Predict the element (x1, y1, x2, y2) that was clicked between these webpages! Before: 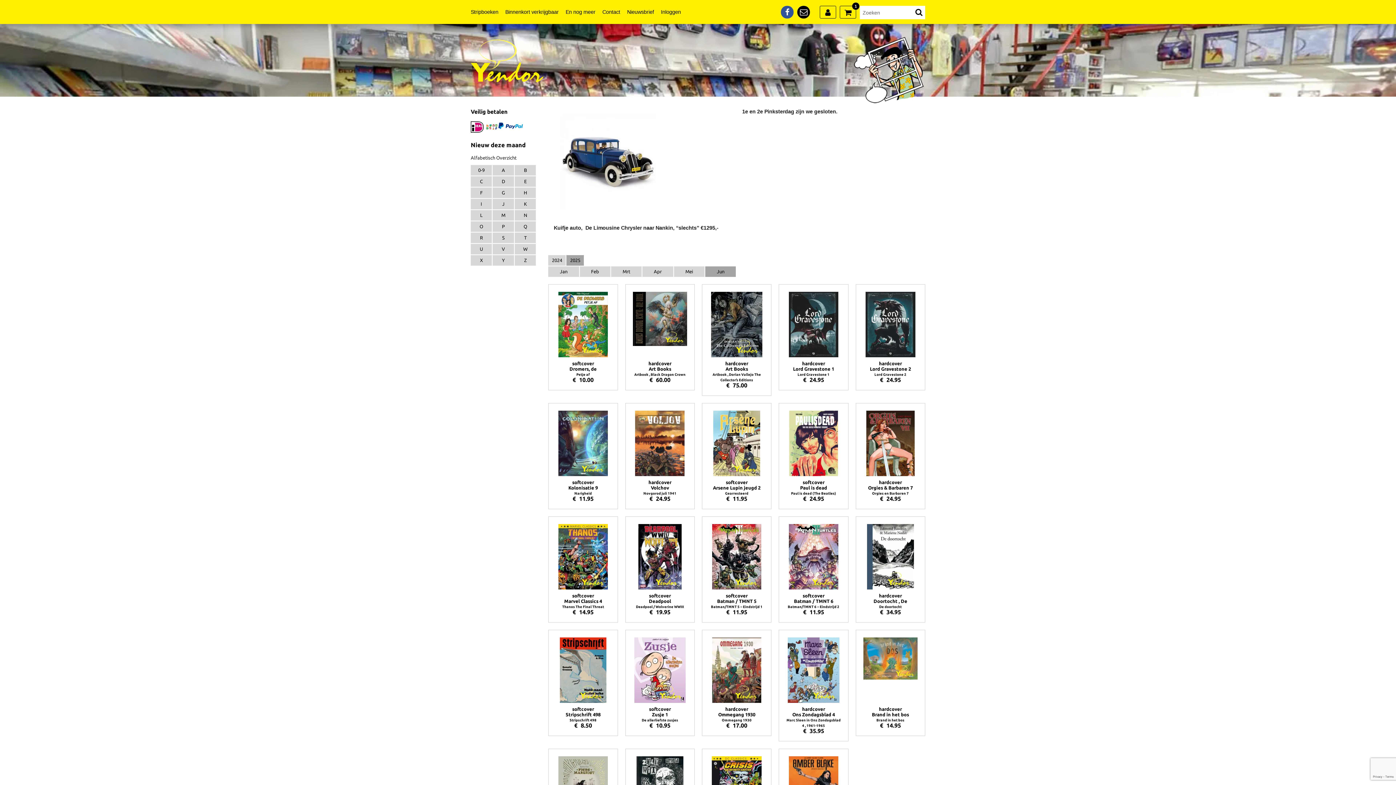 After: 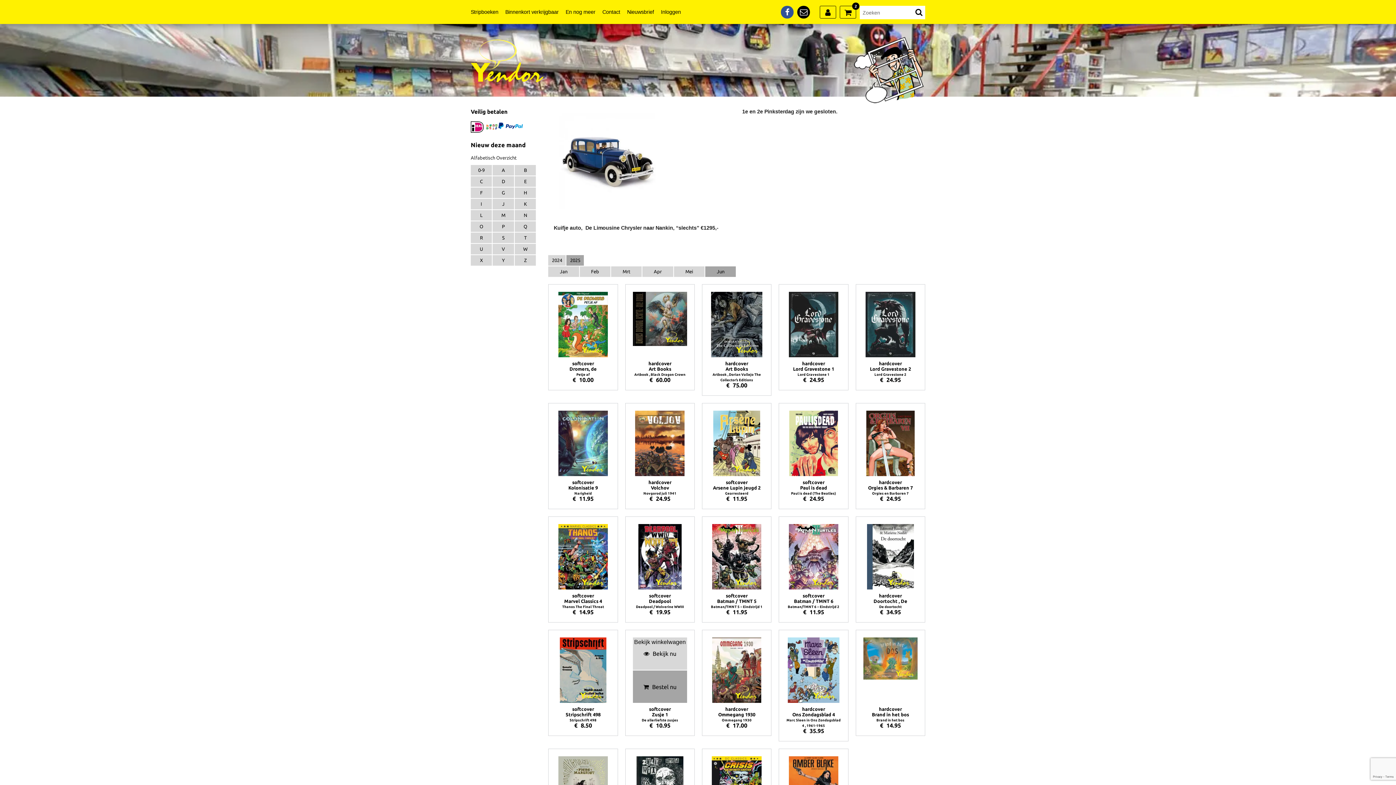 Action: label:  Bestel nu bbox: (632, 670, 687, 703)